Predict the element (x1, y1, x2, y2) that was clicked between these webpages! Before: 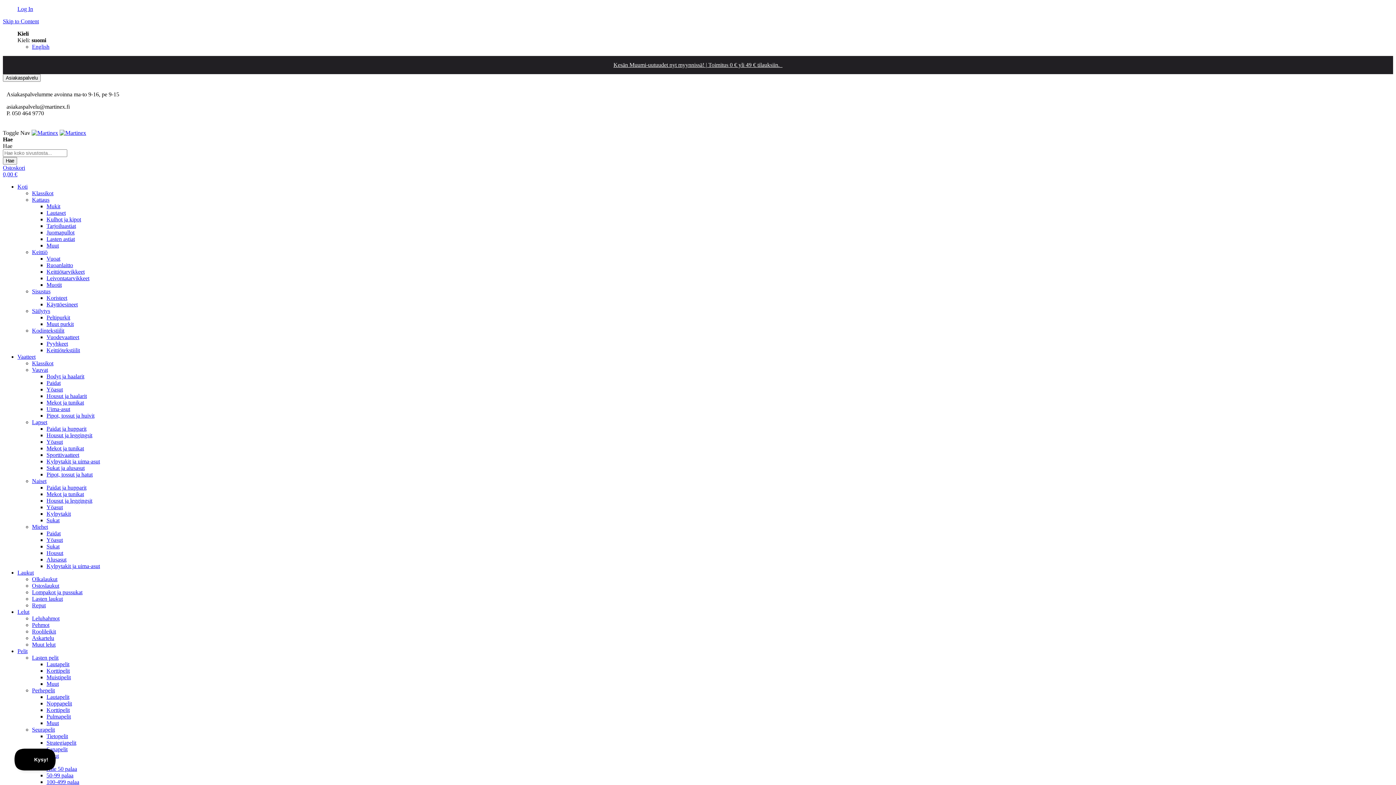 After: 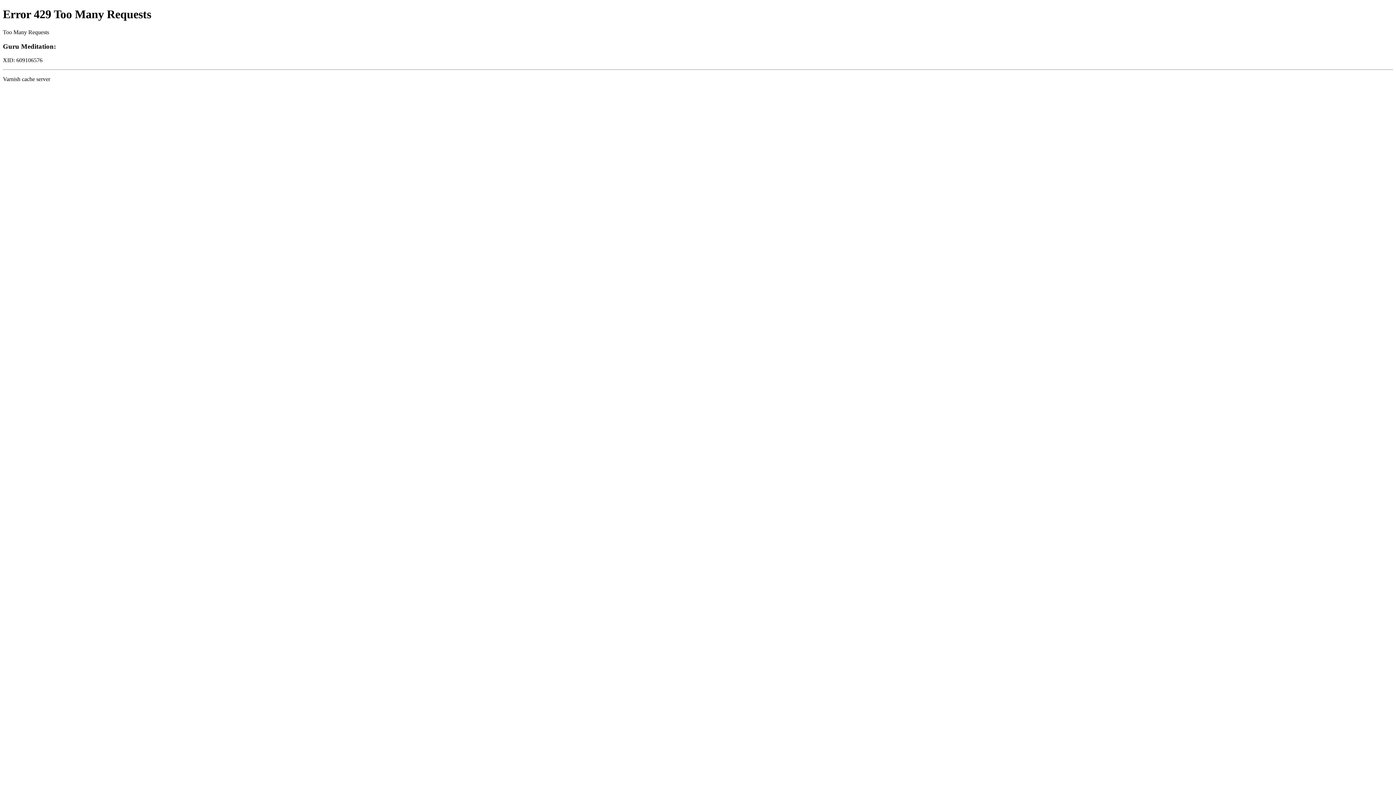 Action: bbox: (17, 648, 27, 654) label: Pelit